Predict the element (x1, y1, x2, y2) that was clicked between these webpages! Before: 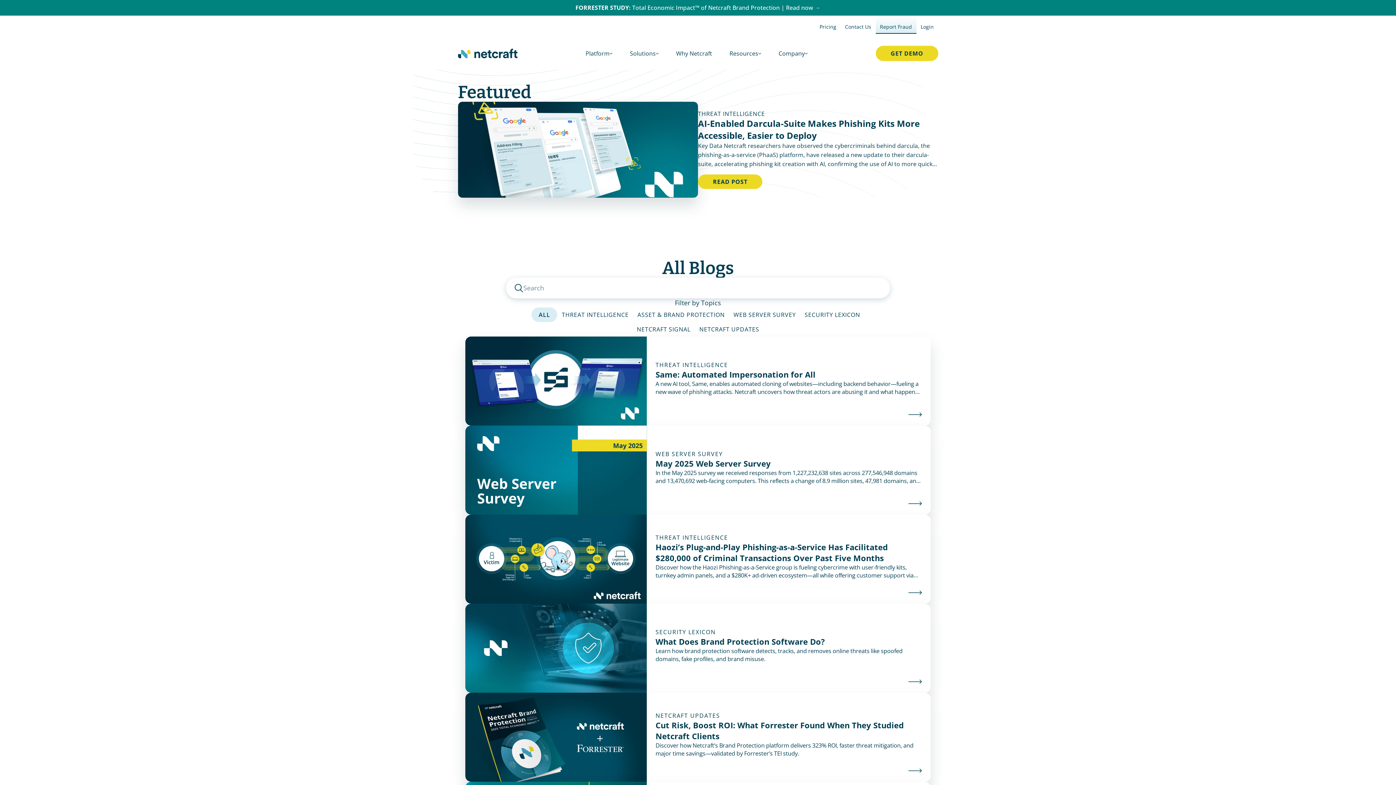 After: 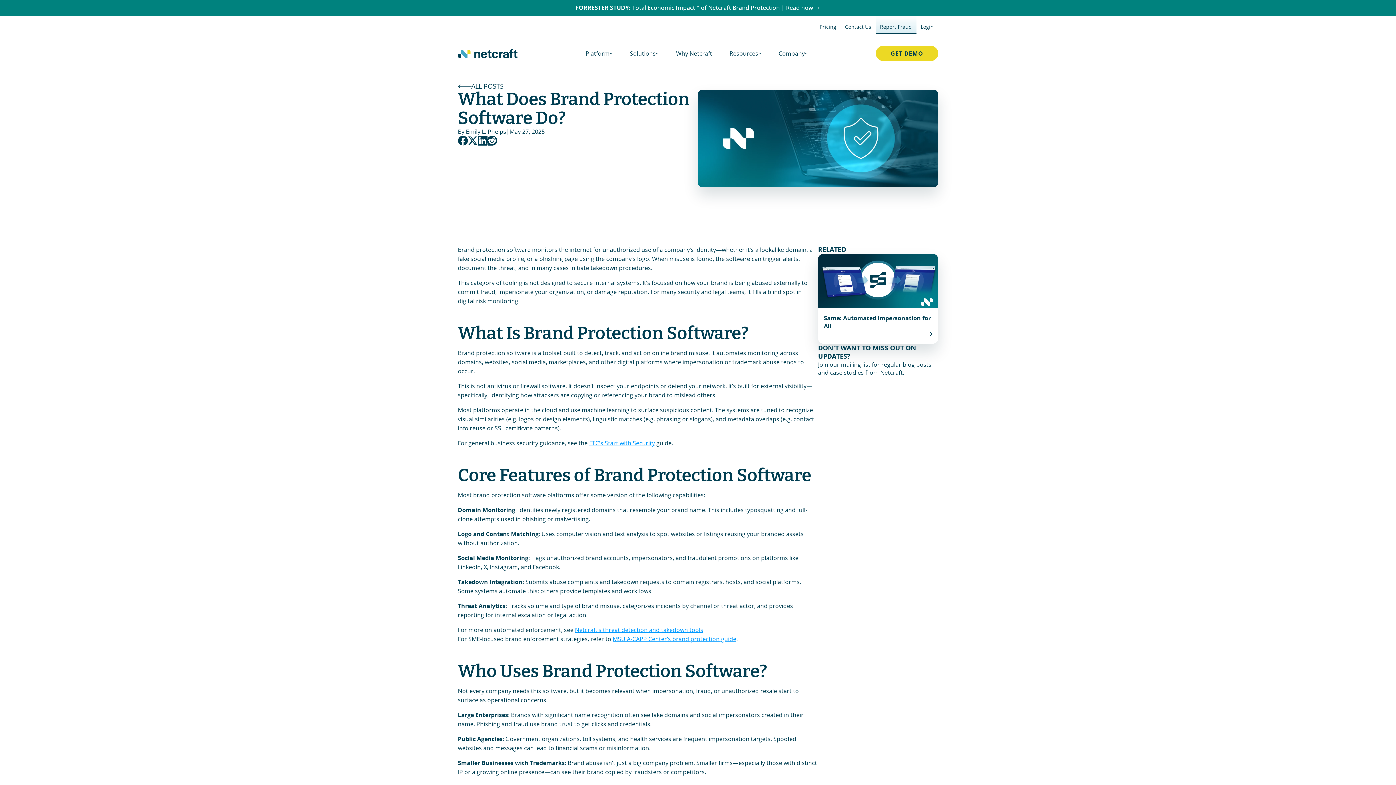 Action: label: SECURITY LEXICON

What Does Brand Protection Software Do?

Learn how brand protection software detects, tracks, and removes online threats like spoofed domains, fake profiles, and brand misuse. bbox: (465, 604, 930, 693)